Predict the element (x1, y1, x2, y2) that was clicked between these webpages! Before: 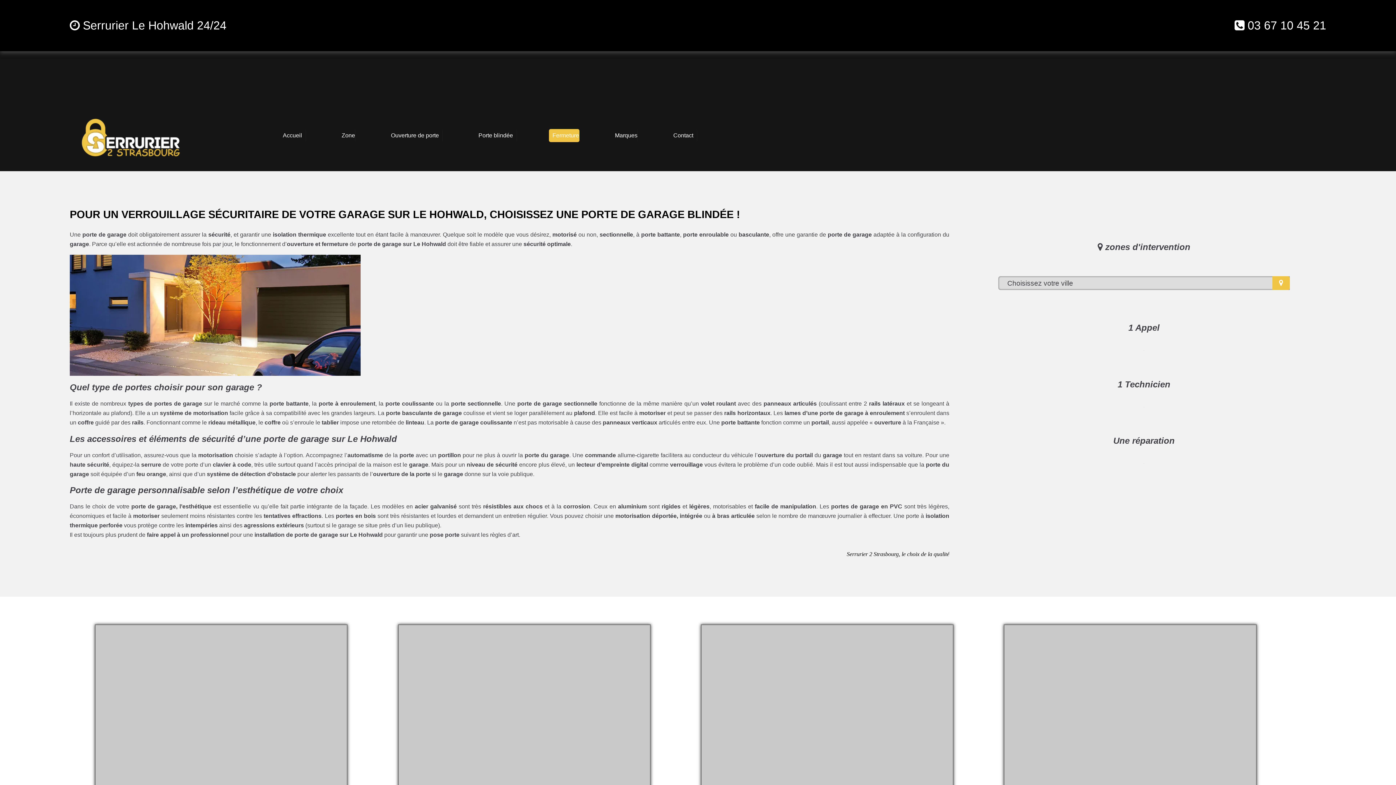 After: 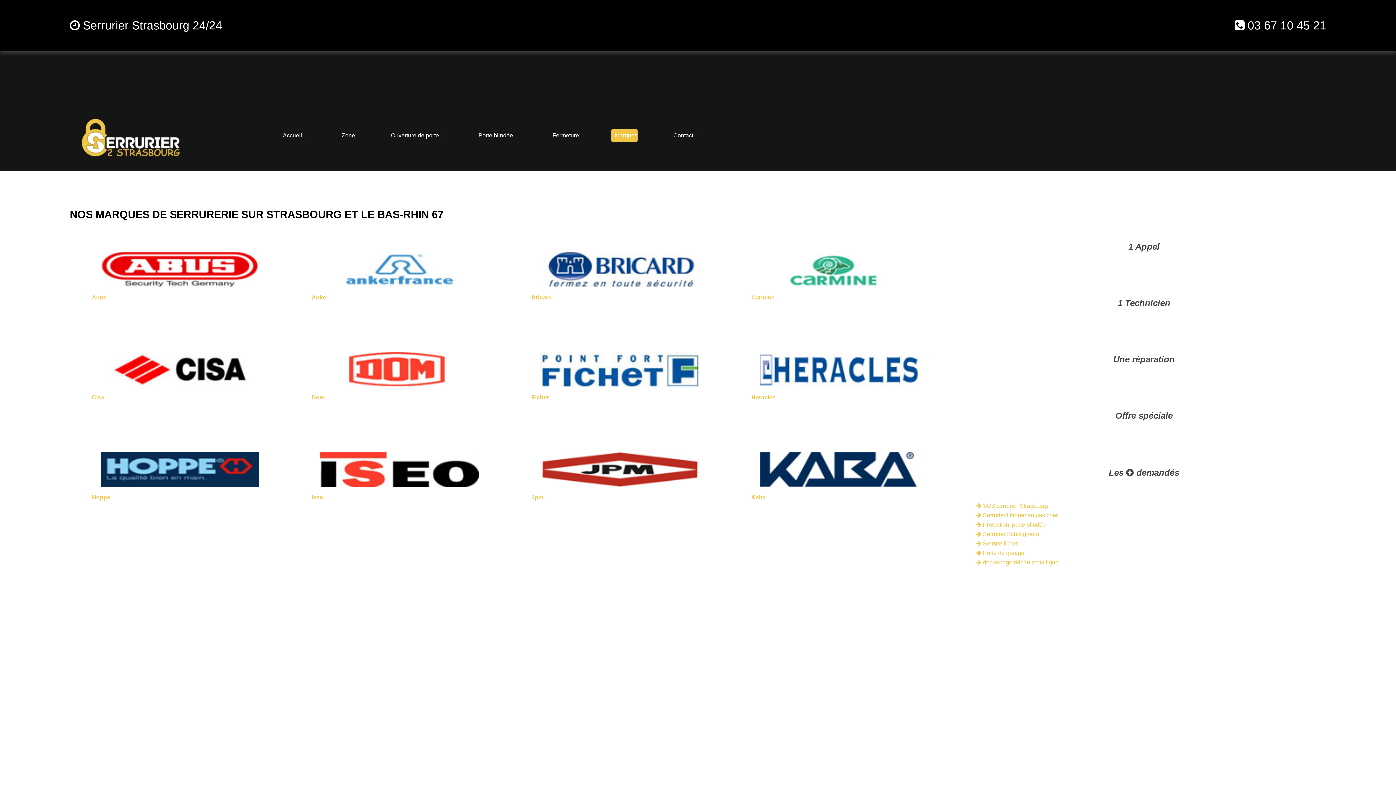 Action: label: Marques bbox: (611, 129, 637, 142)